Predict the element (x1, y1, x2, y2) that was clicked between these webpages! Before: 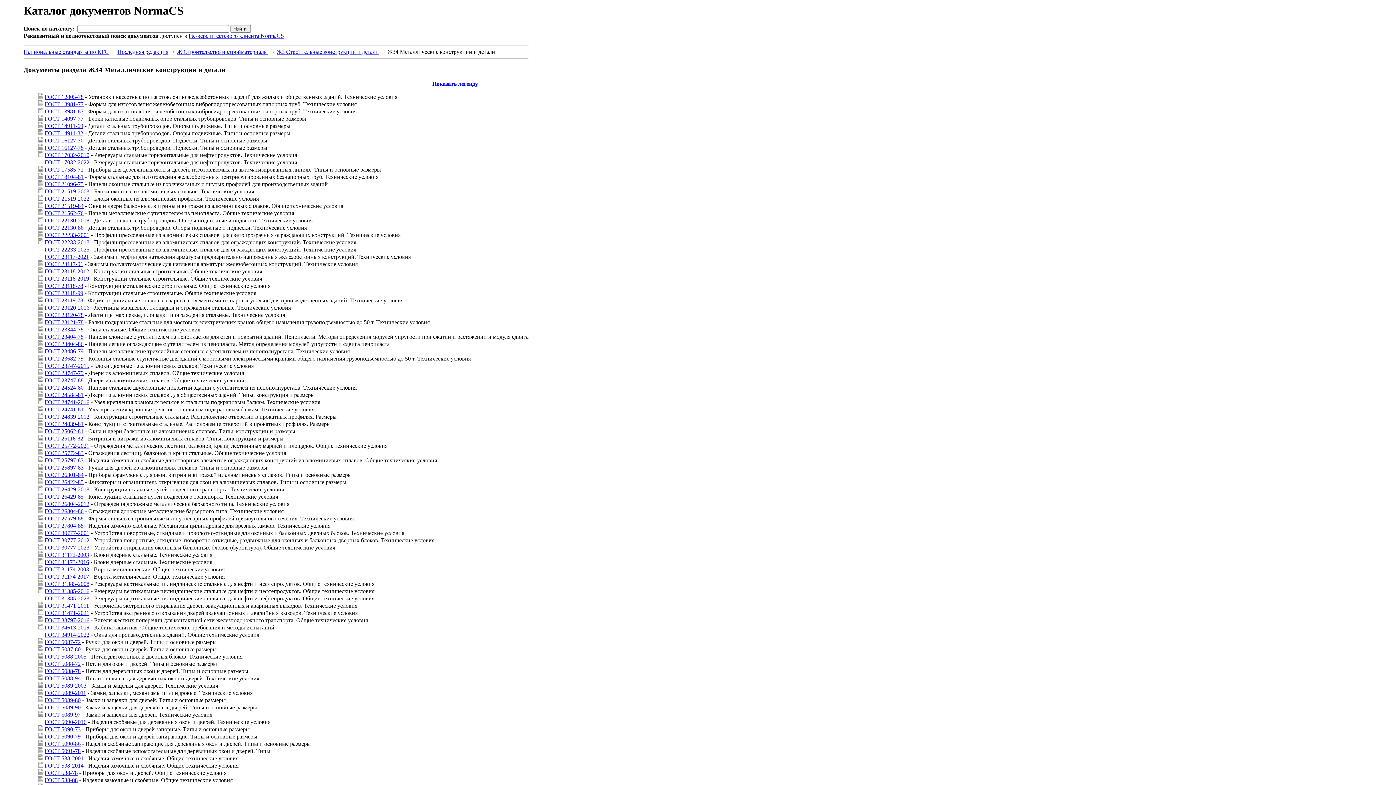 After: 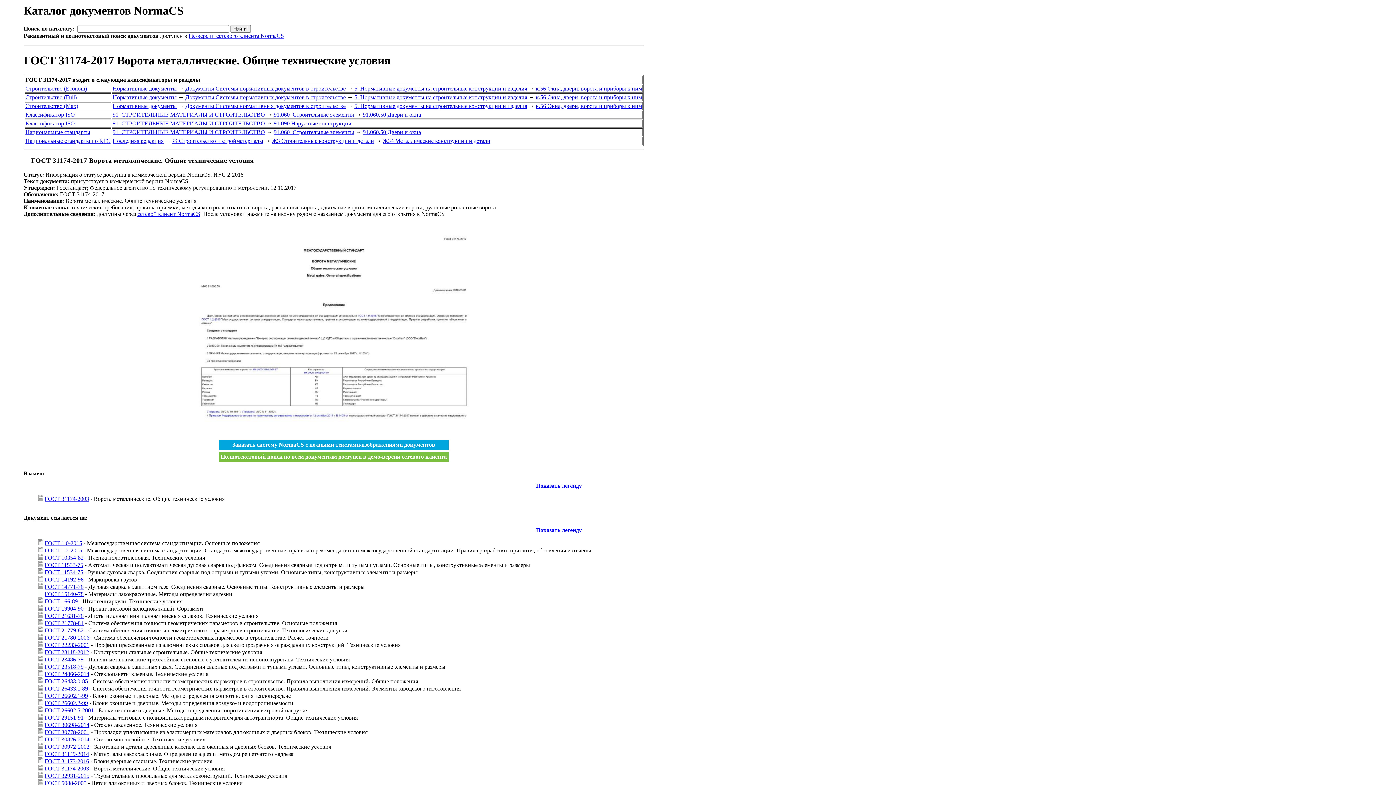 Action: label: ГОСТ 31174-2017 bbox: (44, 573, 89, 579)